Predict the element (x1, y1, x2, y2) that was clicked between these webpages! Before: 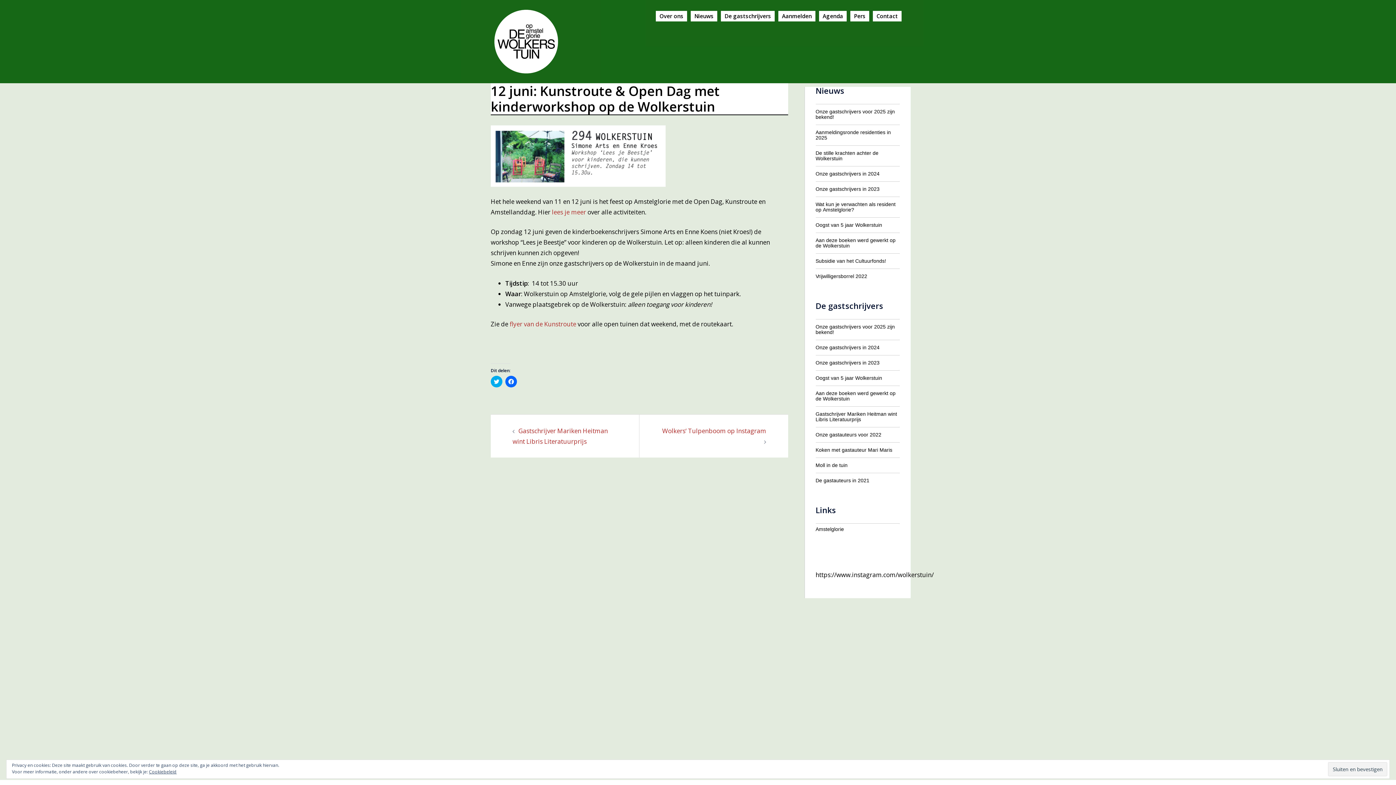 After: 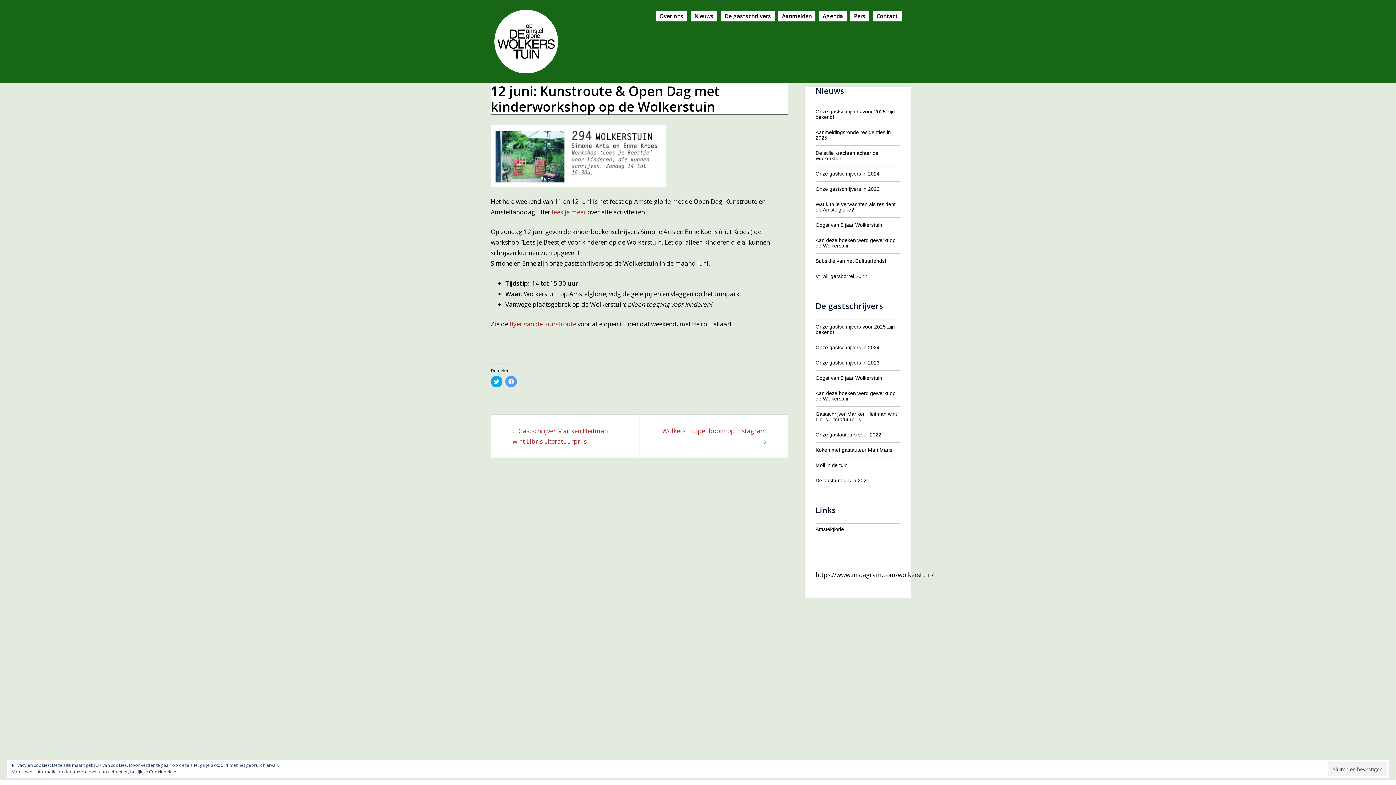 Action: label: Klik om te delen op Facebook (Wordt in een nieuw venster geopend) bbox: (505, 376, 517, 387)